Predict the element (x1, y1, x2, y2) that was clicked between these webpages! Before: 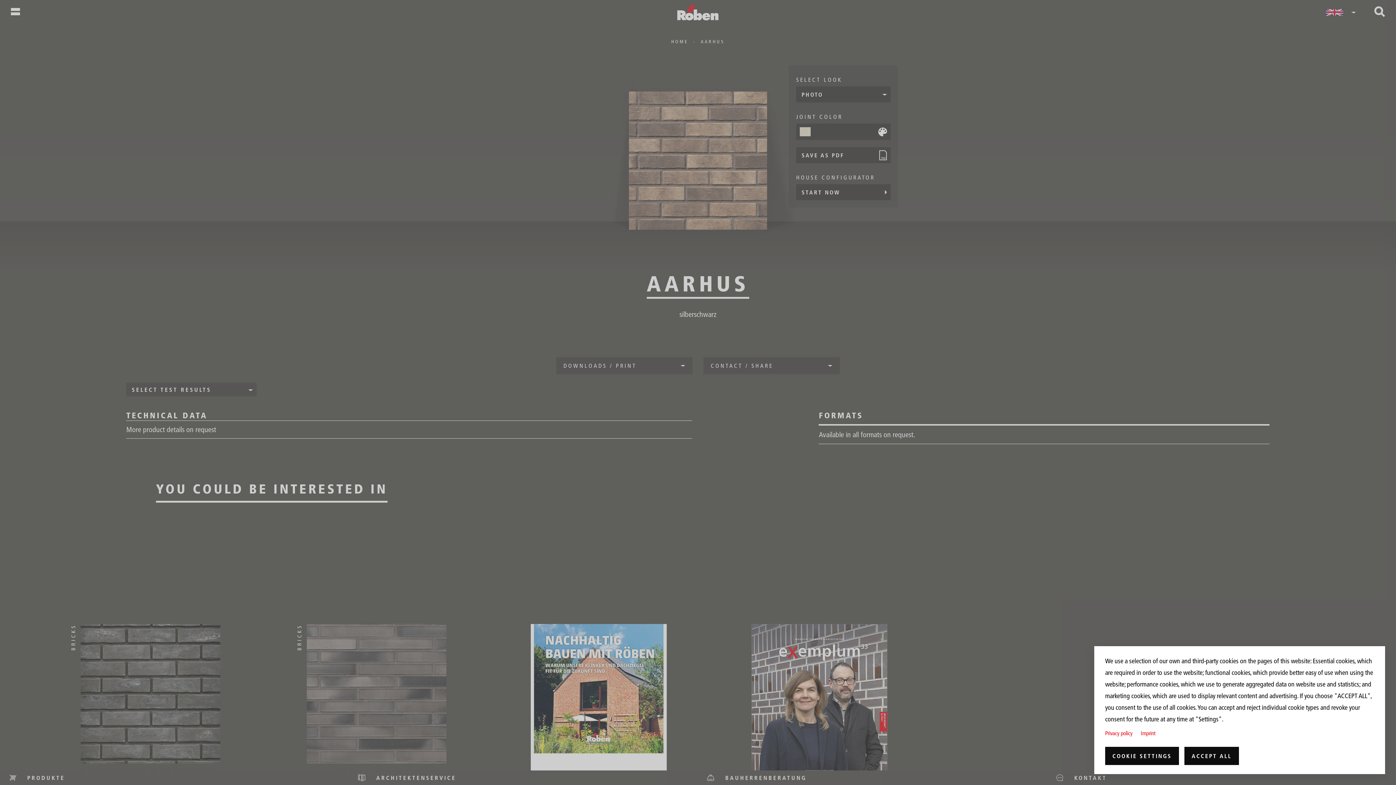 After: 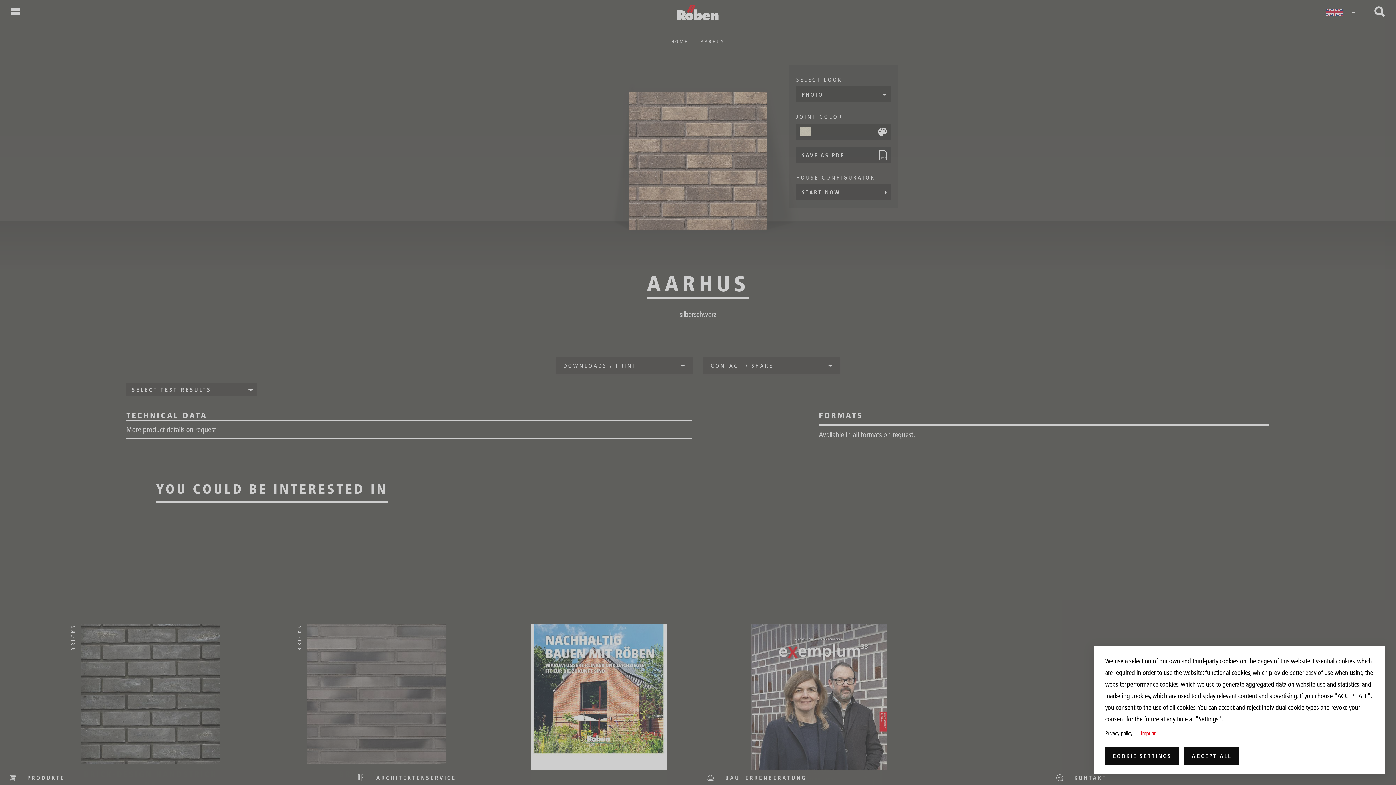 Action: bbox: (1105, 728, 1132, 739) label: Privacy policy